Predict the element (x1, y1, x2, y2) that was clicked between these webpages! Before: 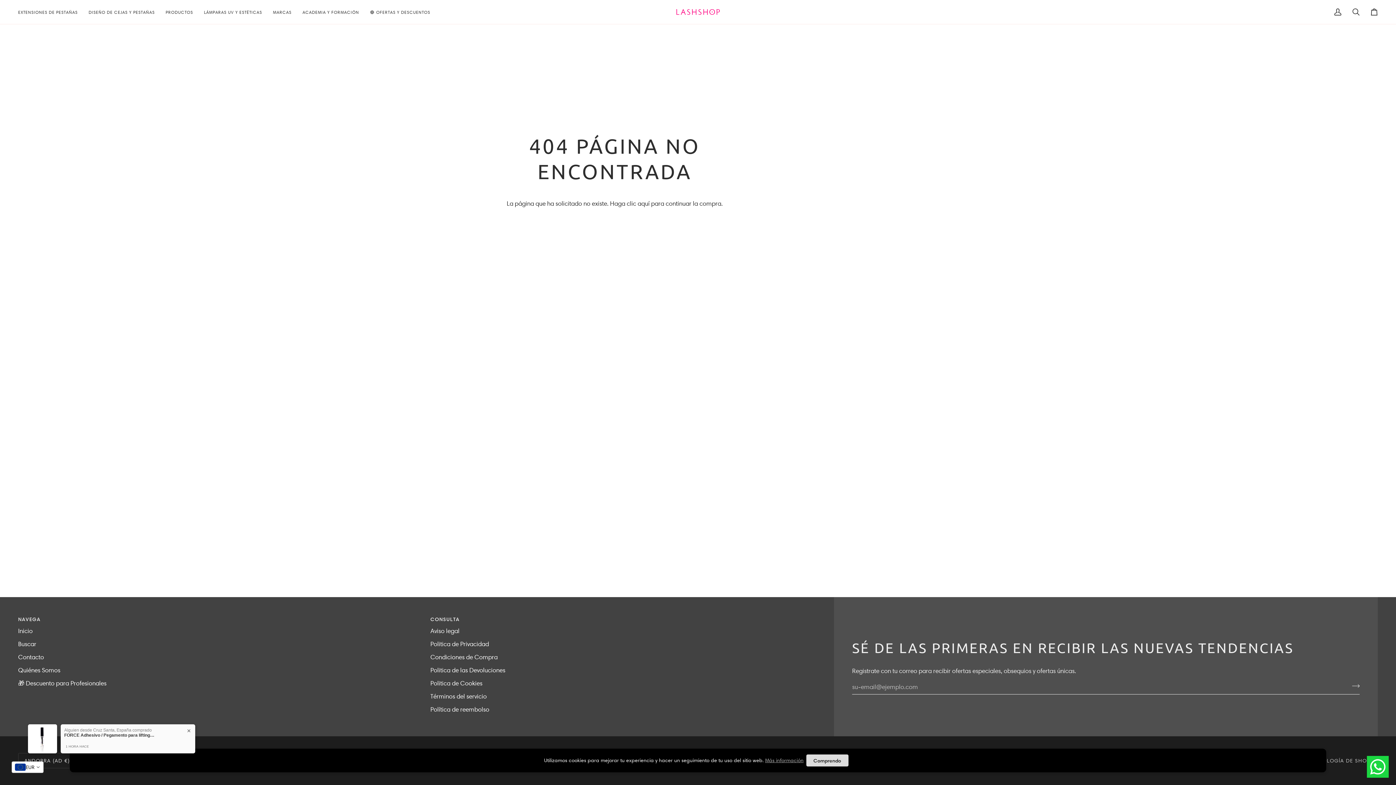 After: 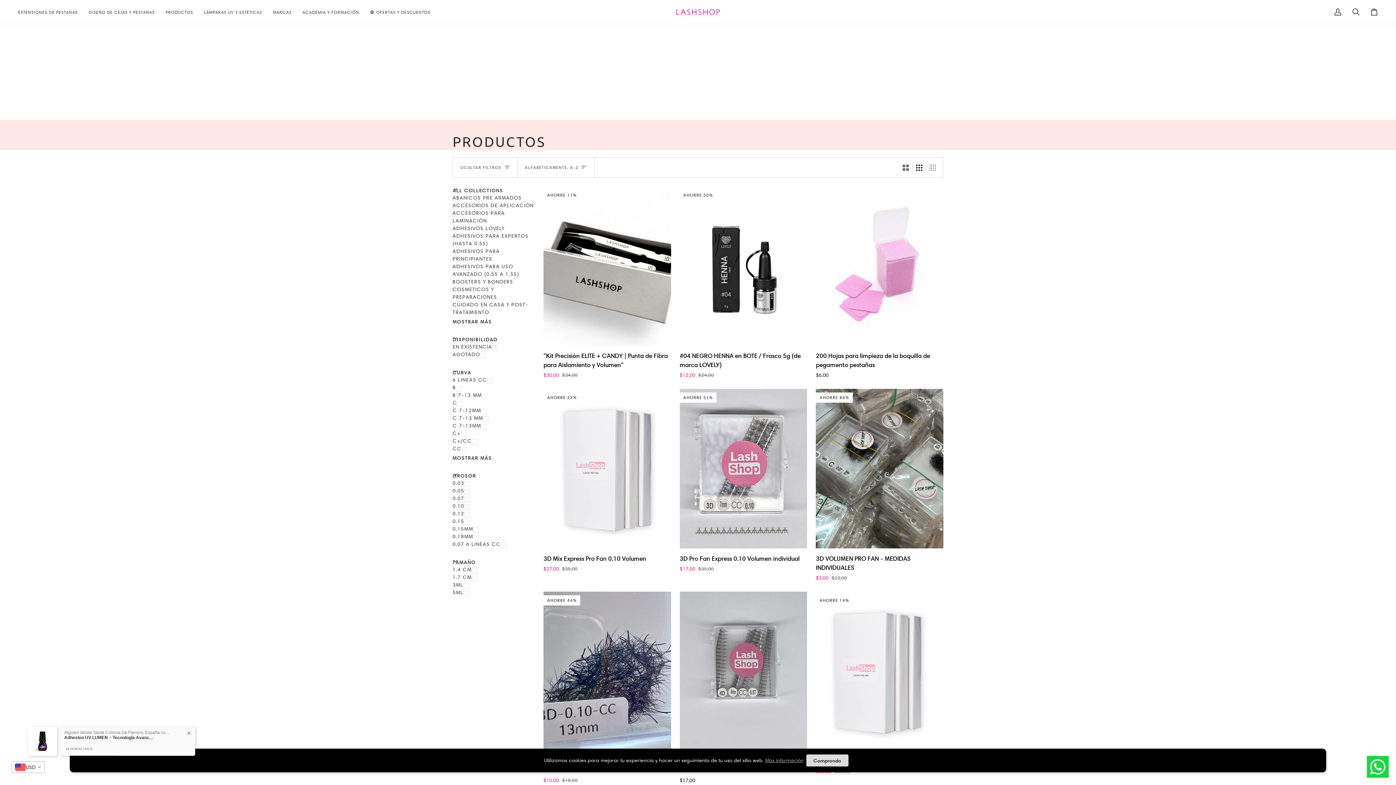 Action: label: aquí bbox: (637, 200, 649, 207)